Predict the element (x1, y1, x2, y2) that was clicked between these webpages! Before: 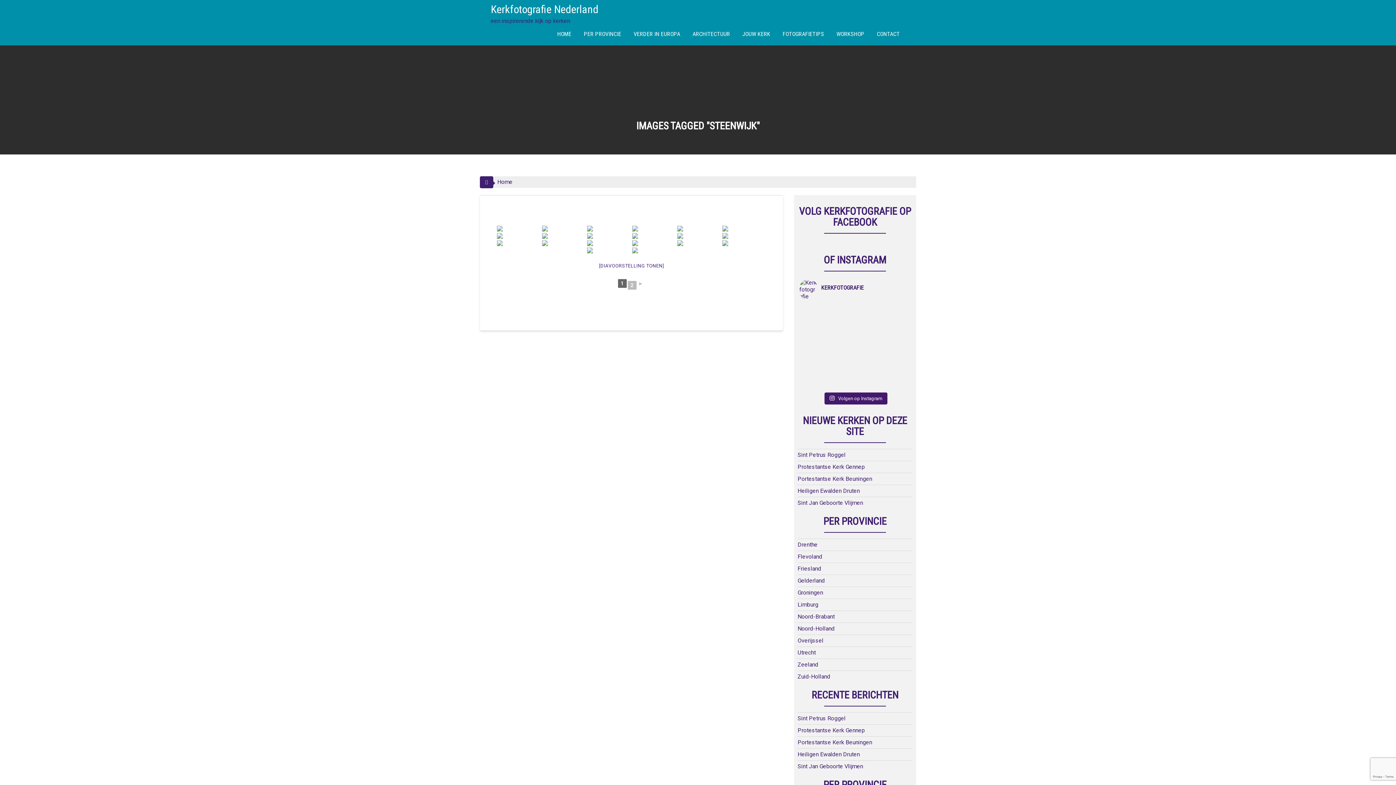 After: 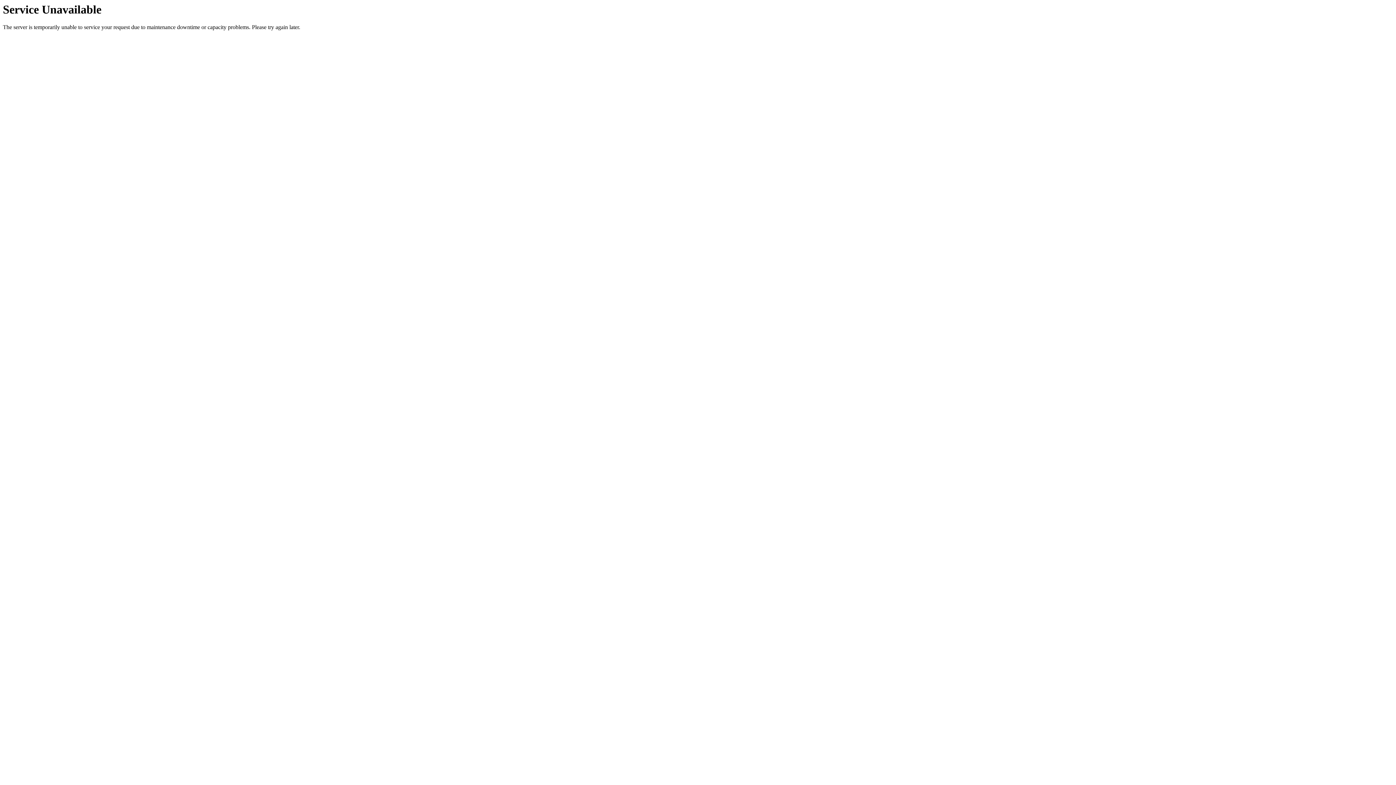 Action: bbox: (797, 601, 818, 608) label: Limburg